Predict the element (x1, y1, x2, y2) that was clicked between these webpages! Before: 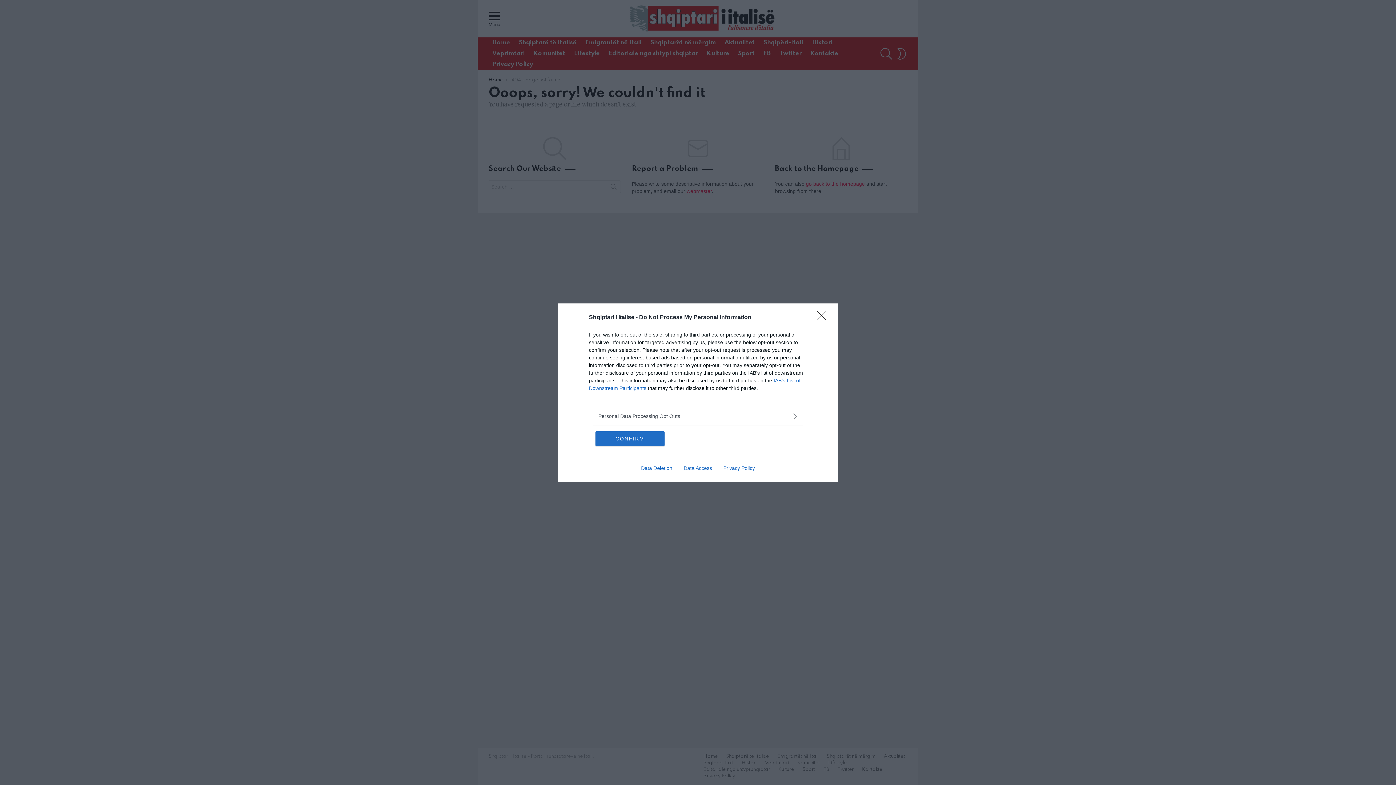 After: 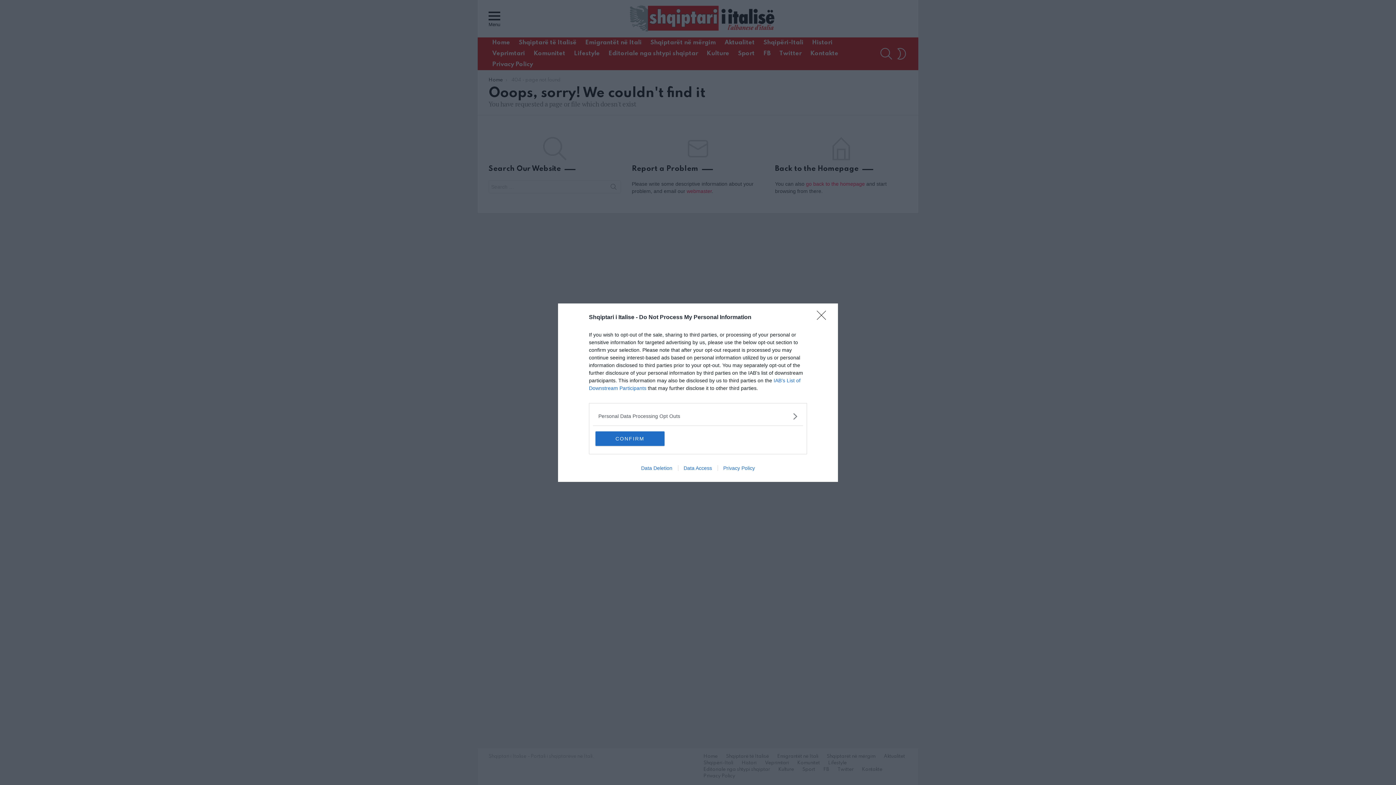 Action: bbox: (635, 465, 678, 471) label: Data Deletion